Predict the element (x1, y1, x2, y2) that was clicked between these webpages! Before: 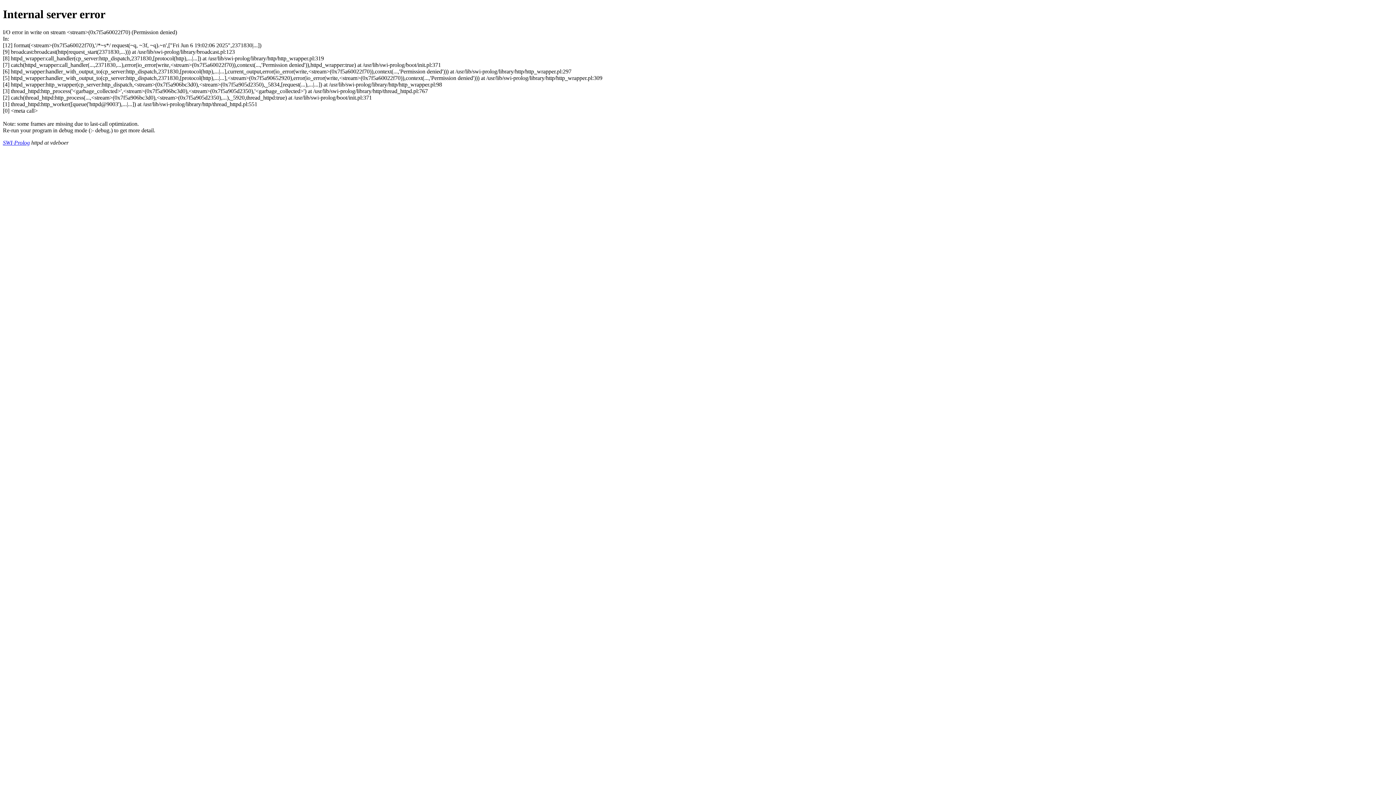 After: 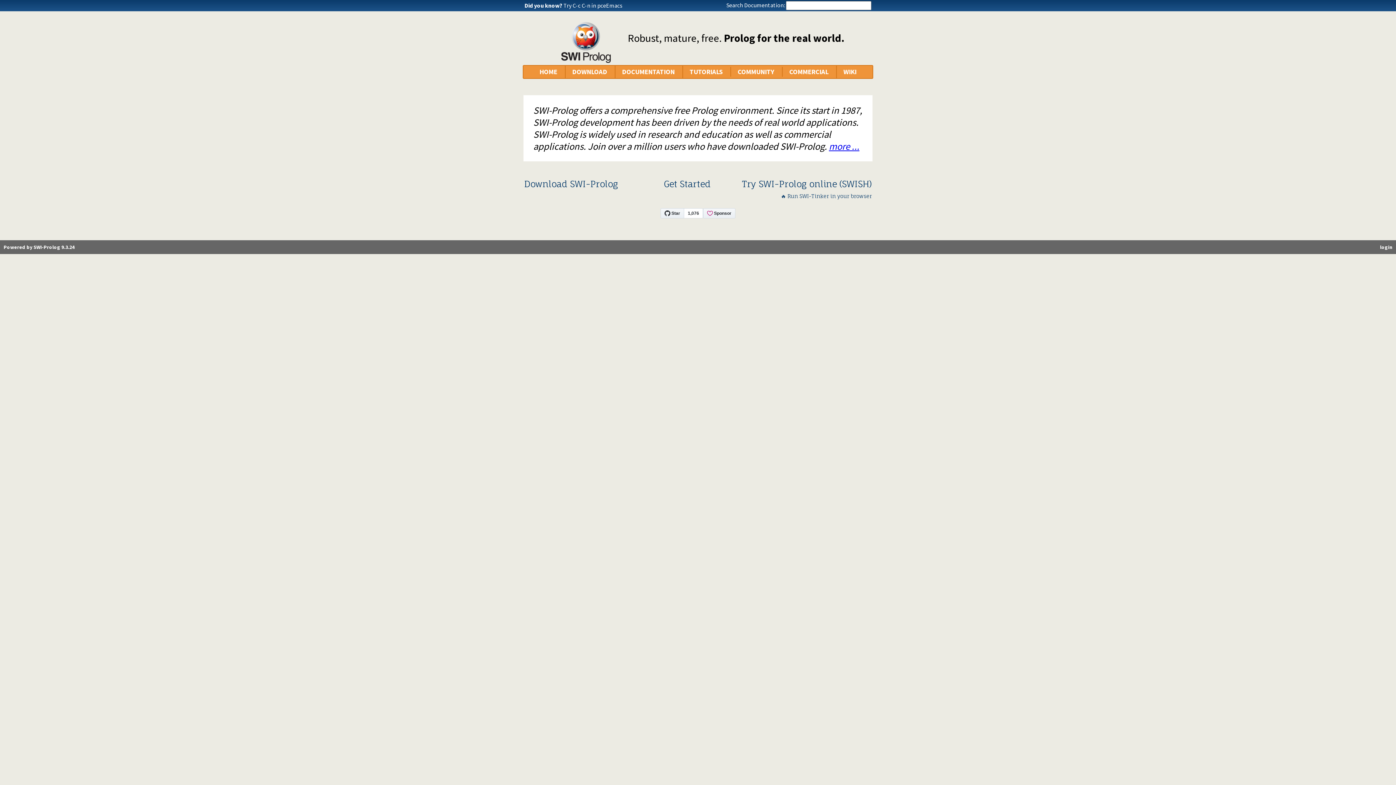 Action: bbox: (2, 139, 29, 145) label: SWI-Prolog